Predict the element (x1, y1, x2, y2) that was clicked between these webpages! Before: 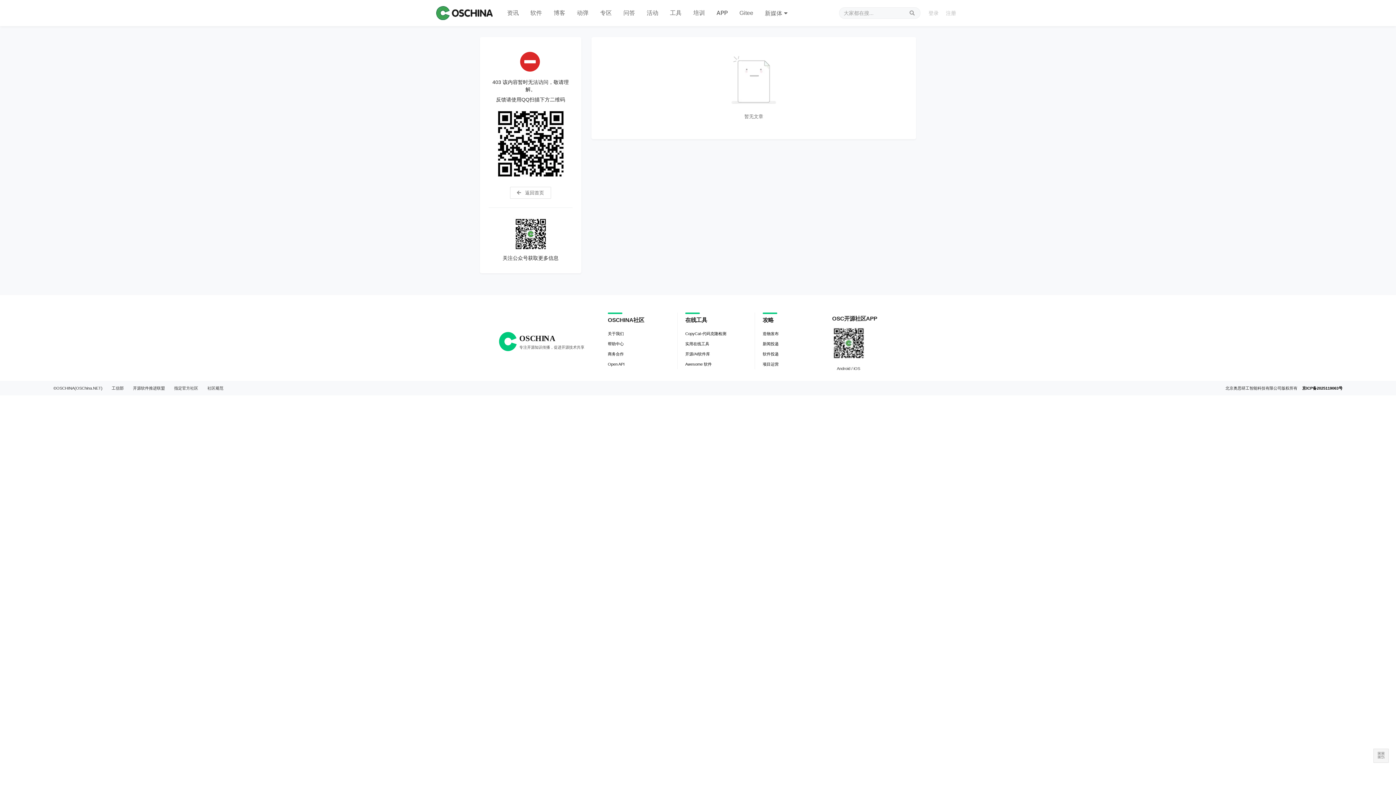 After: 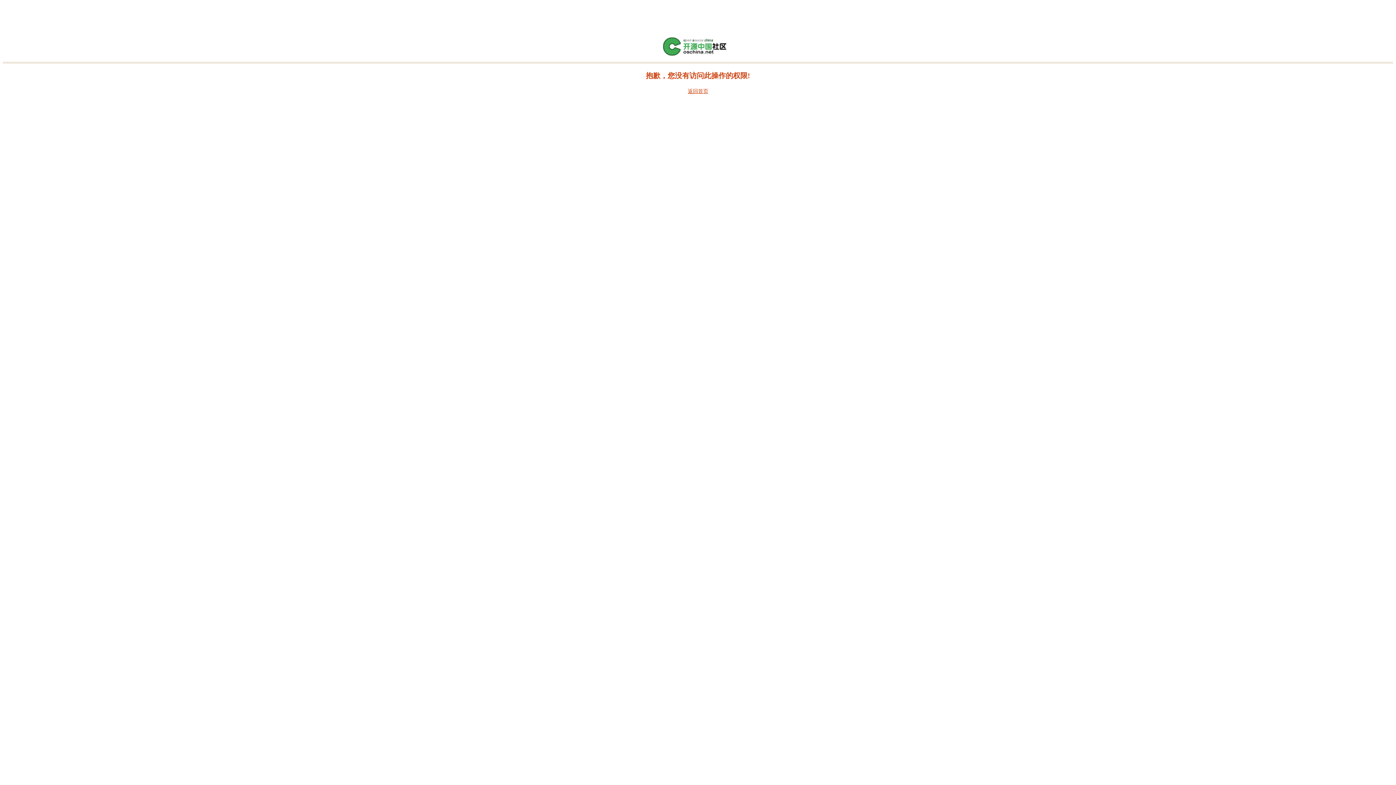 Action: label: 登录 bbox: (925, 9, 942, 16)